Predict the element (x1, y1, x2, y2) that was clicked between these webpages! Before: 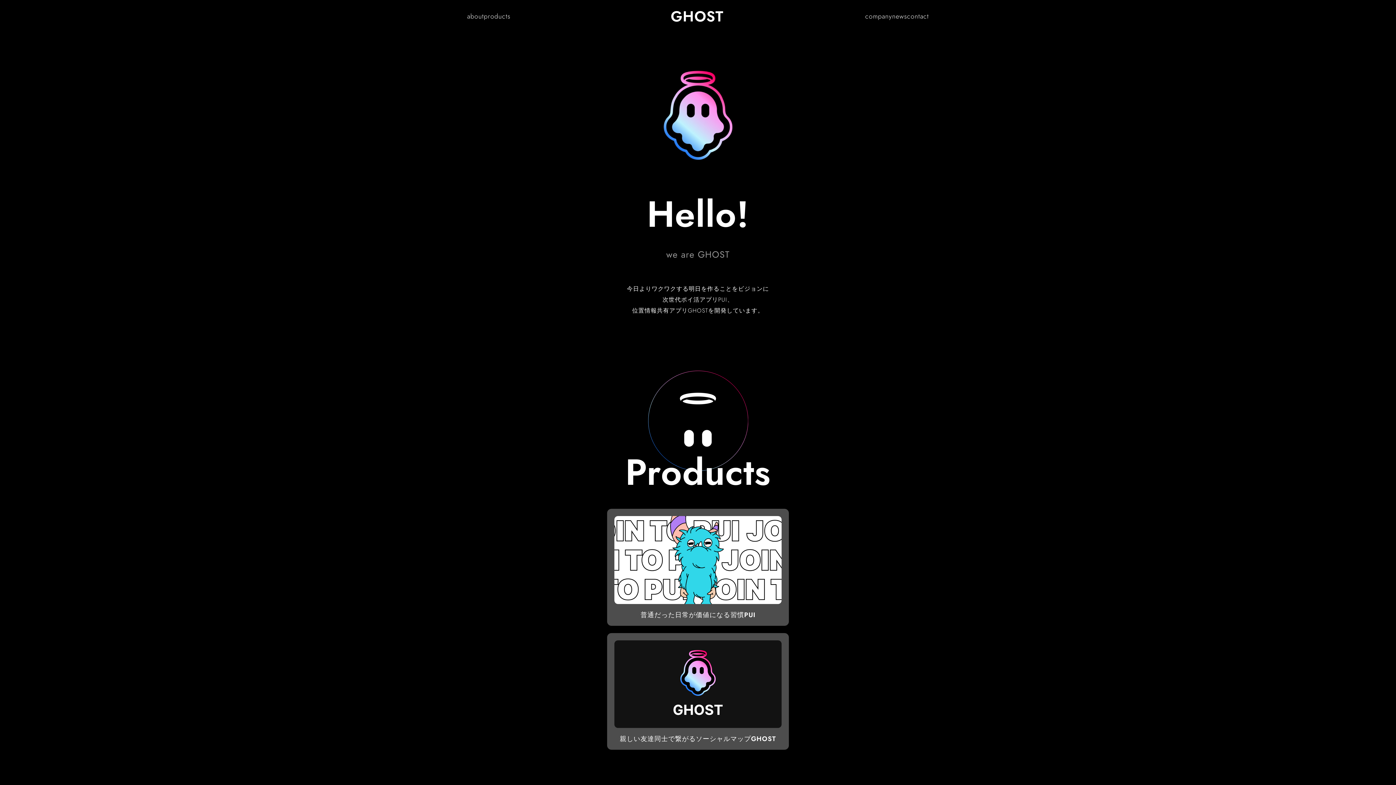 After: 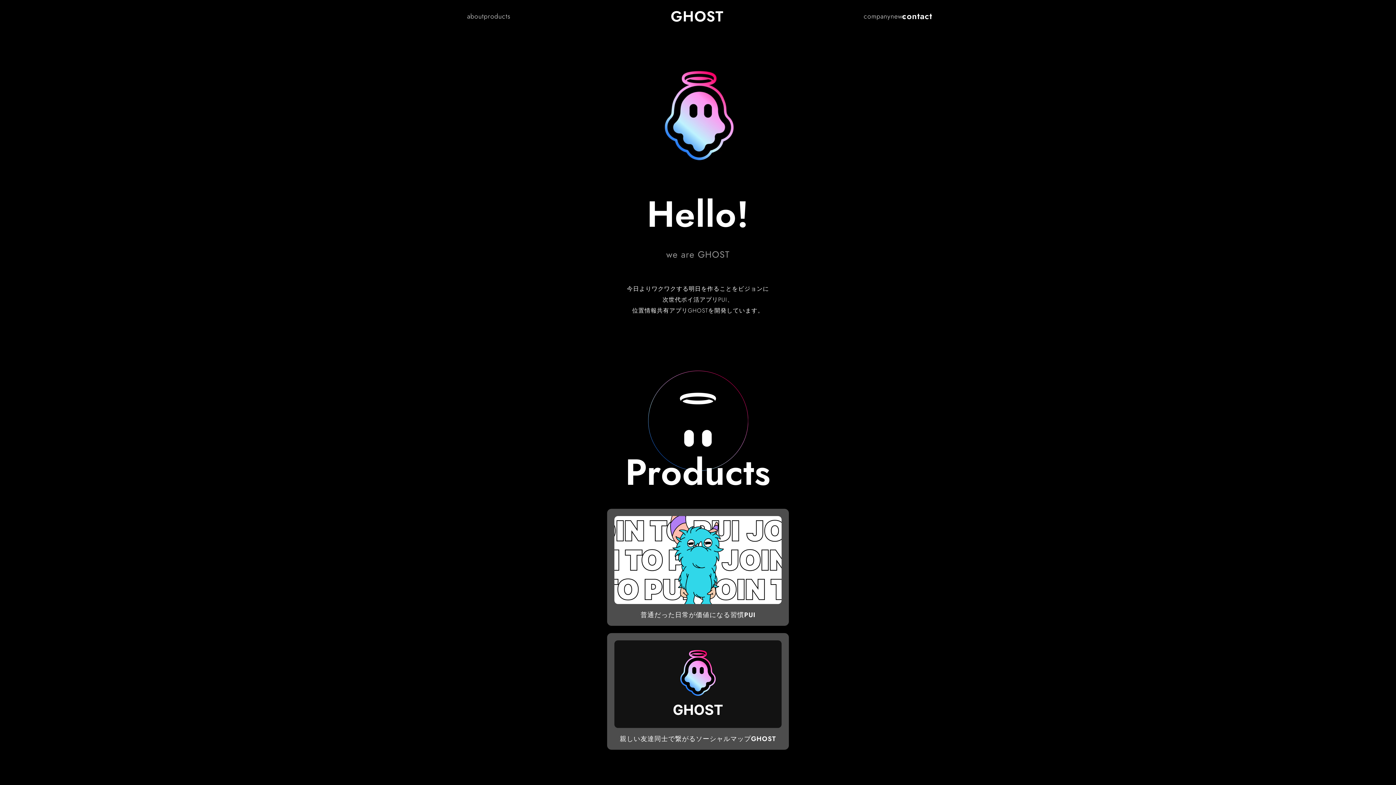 Action: bbox: (907, 10, 929, 22) label: contact